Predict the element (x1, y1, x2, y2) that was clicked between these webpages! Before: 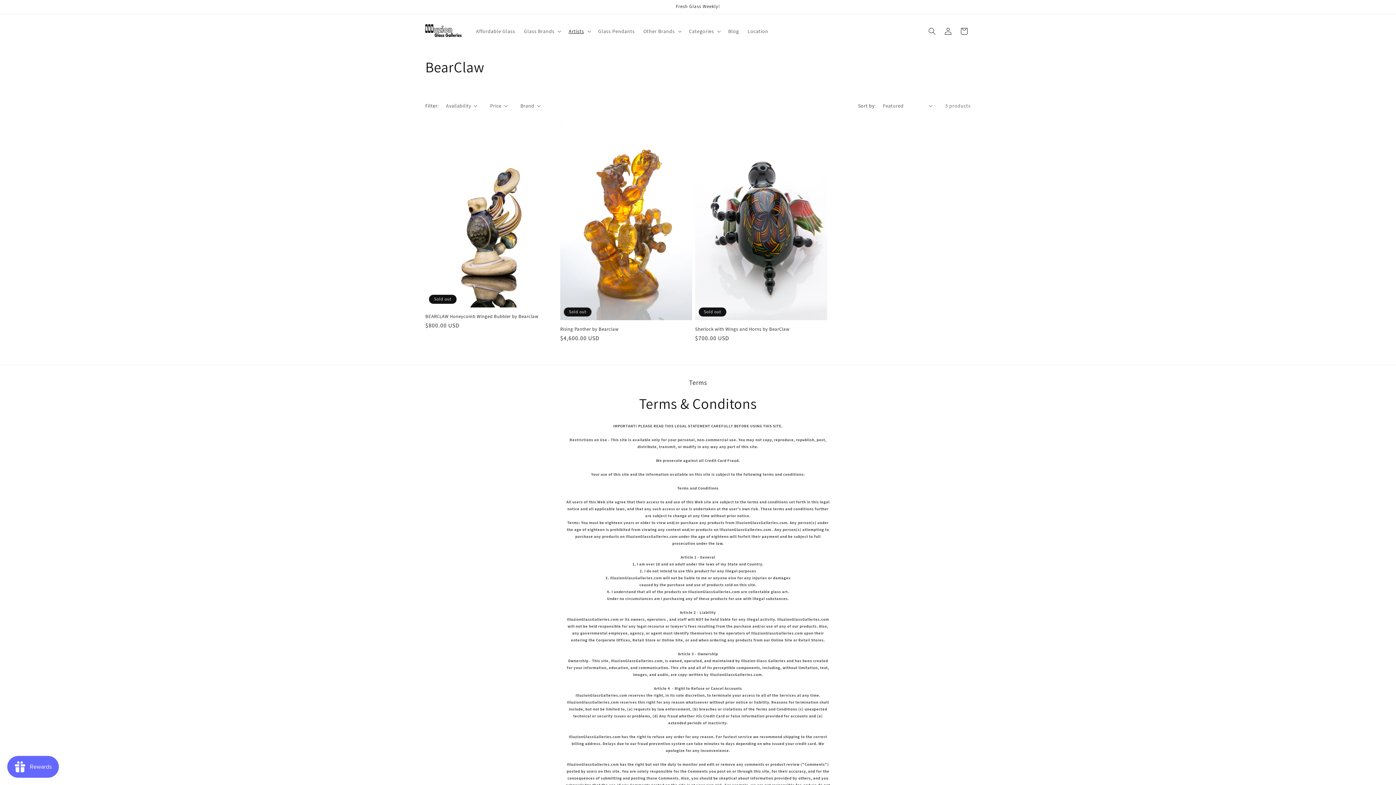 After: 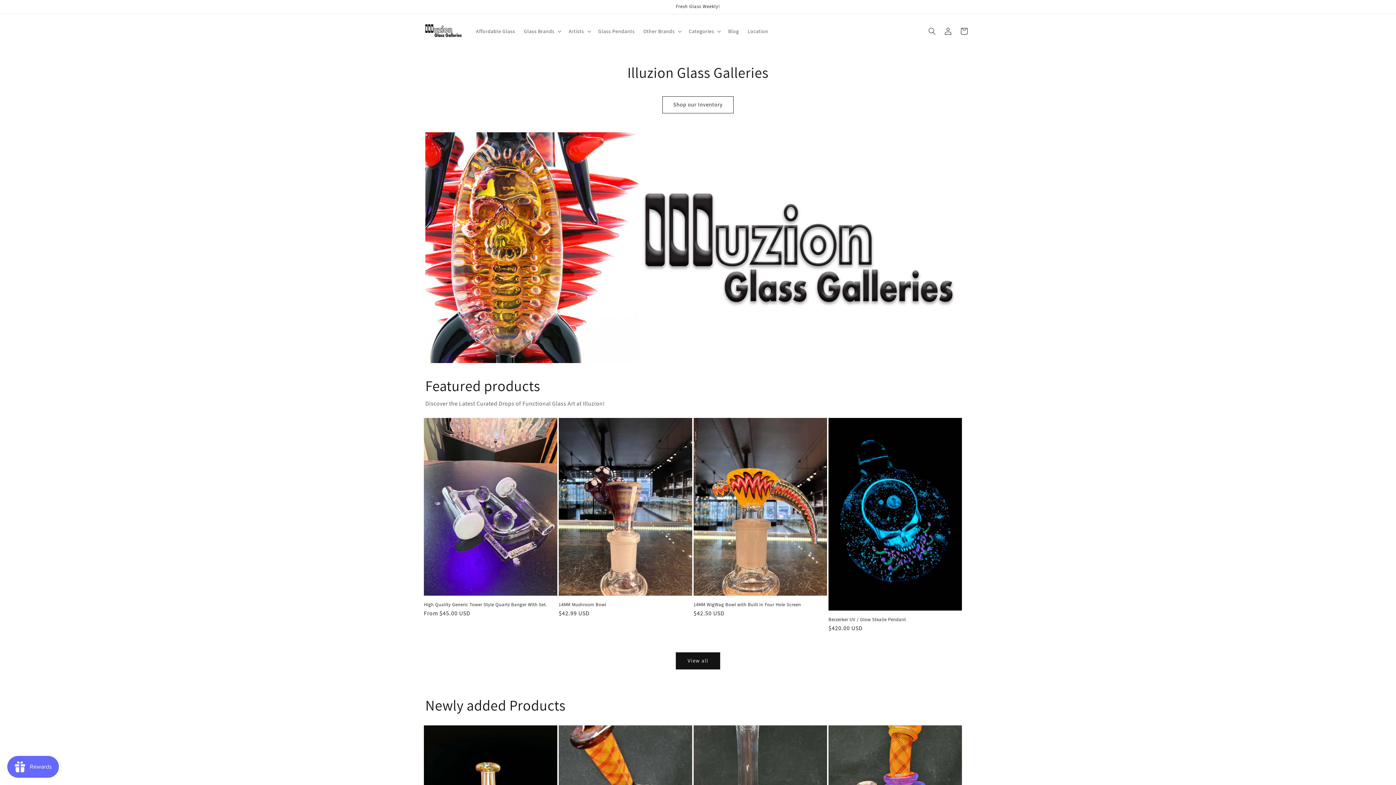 Action: bbox: (422, 21, 464, 40)